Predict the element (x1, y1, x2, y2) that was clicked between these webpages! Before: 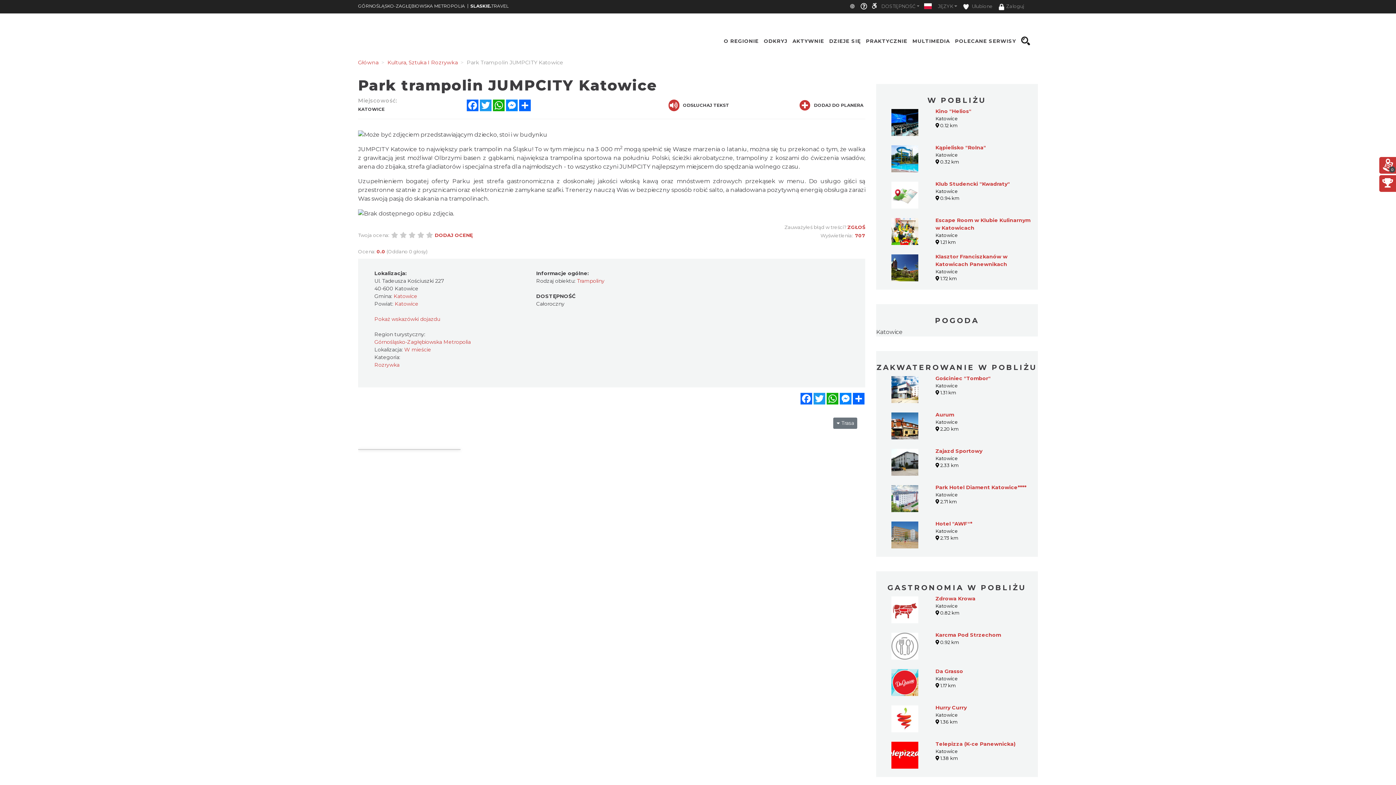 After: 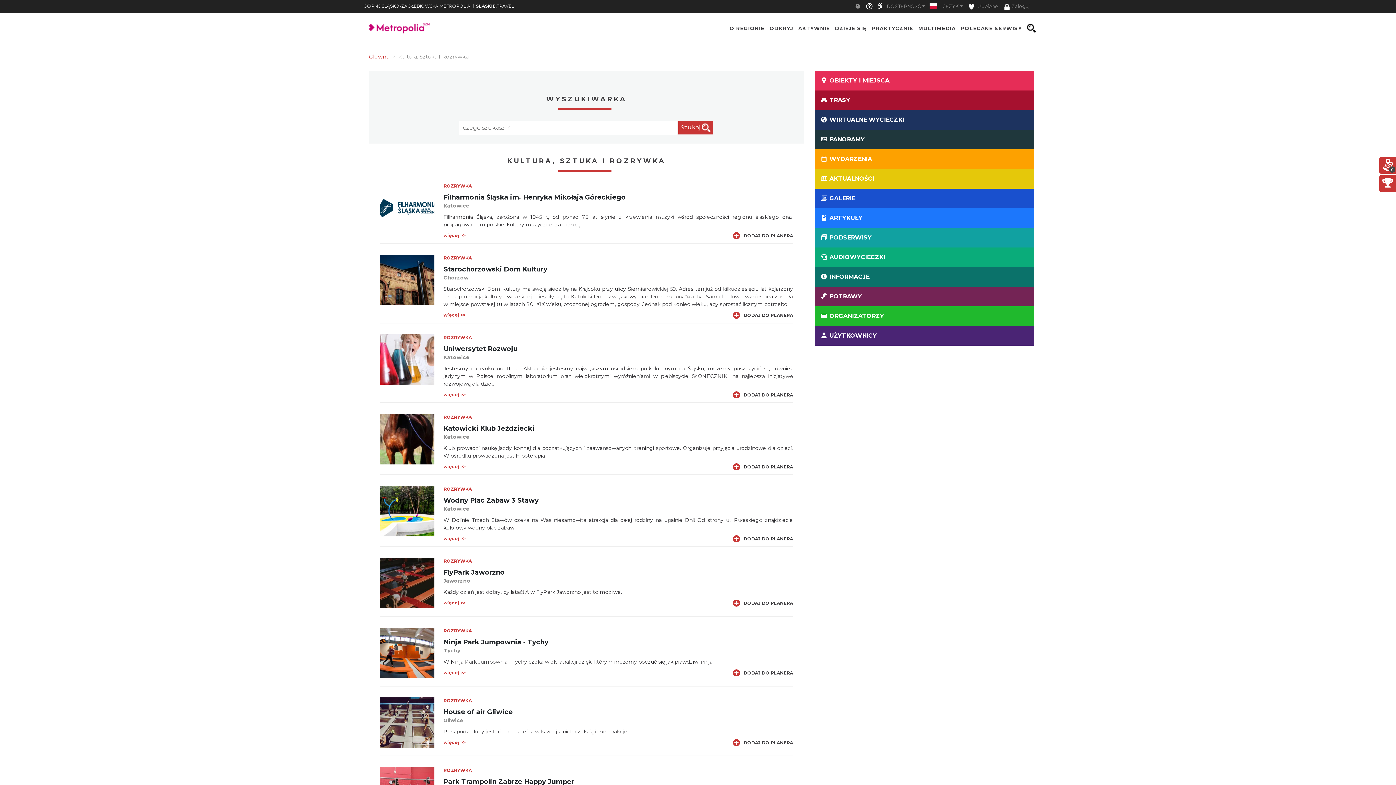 Action: bbox: (374, 361, 399, 368) label: Rozrywka